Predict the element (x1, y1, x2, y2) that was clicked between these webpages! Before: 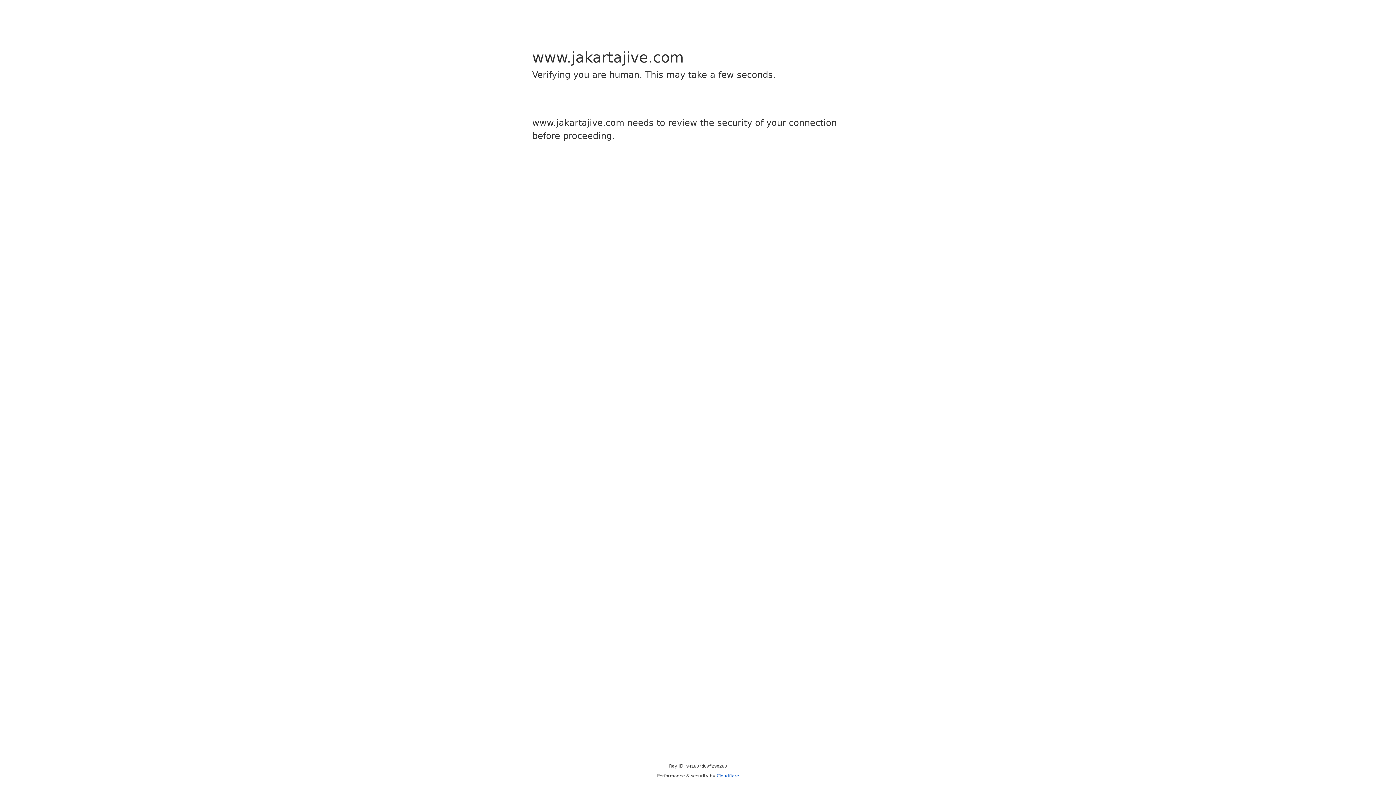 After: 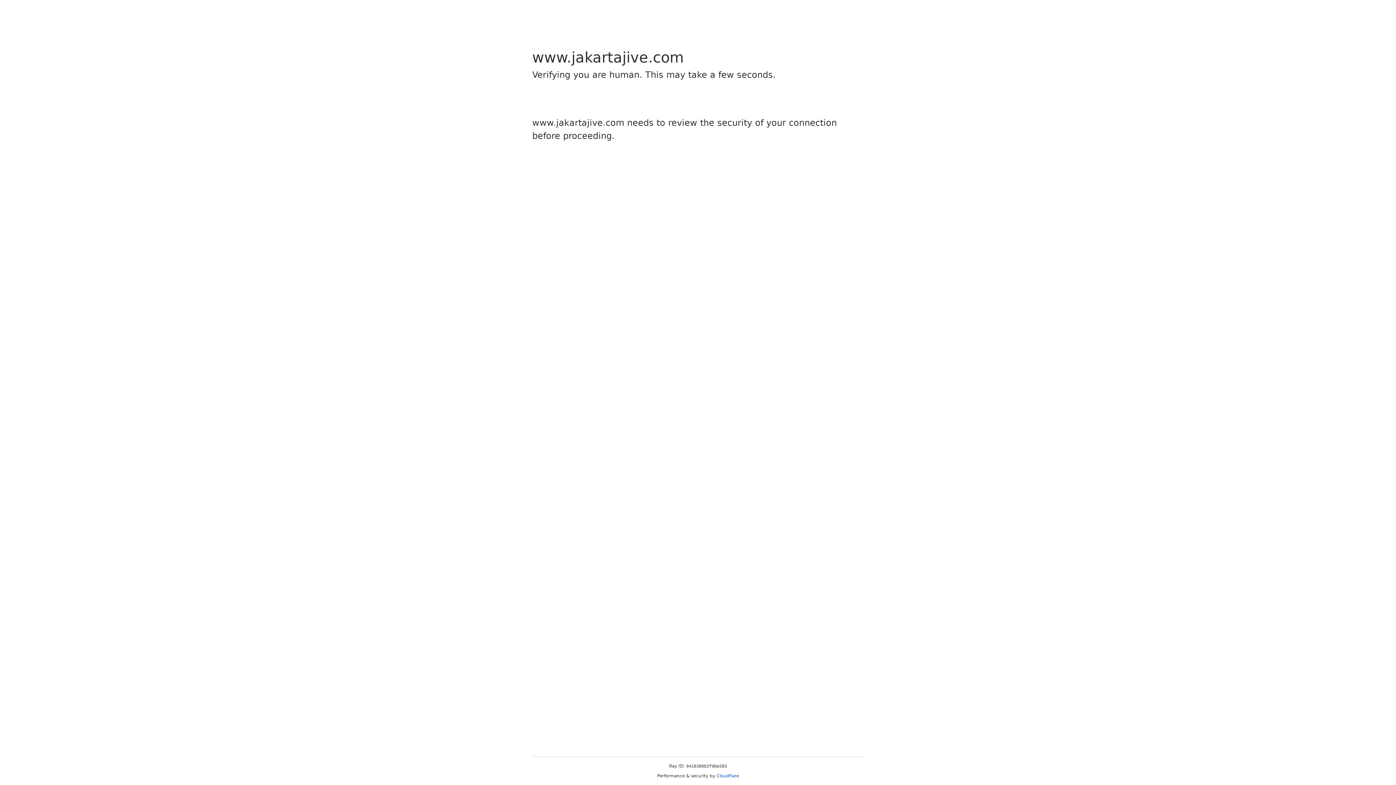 Action: label: Cloudflare bbox: (716, 773, 739, 778)